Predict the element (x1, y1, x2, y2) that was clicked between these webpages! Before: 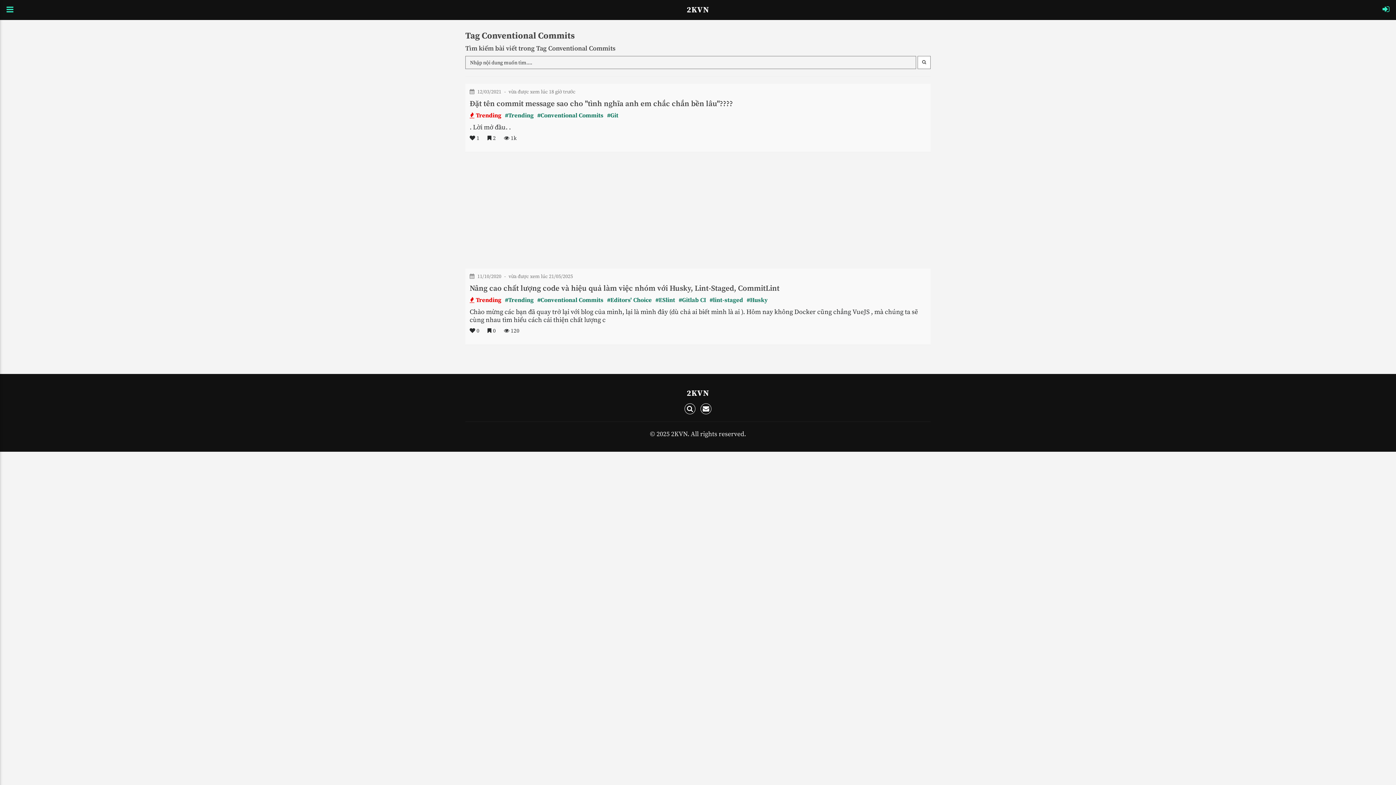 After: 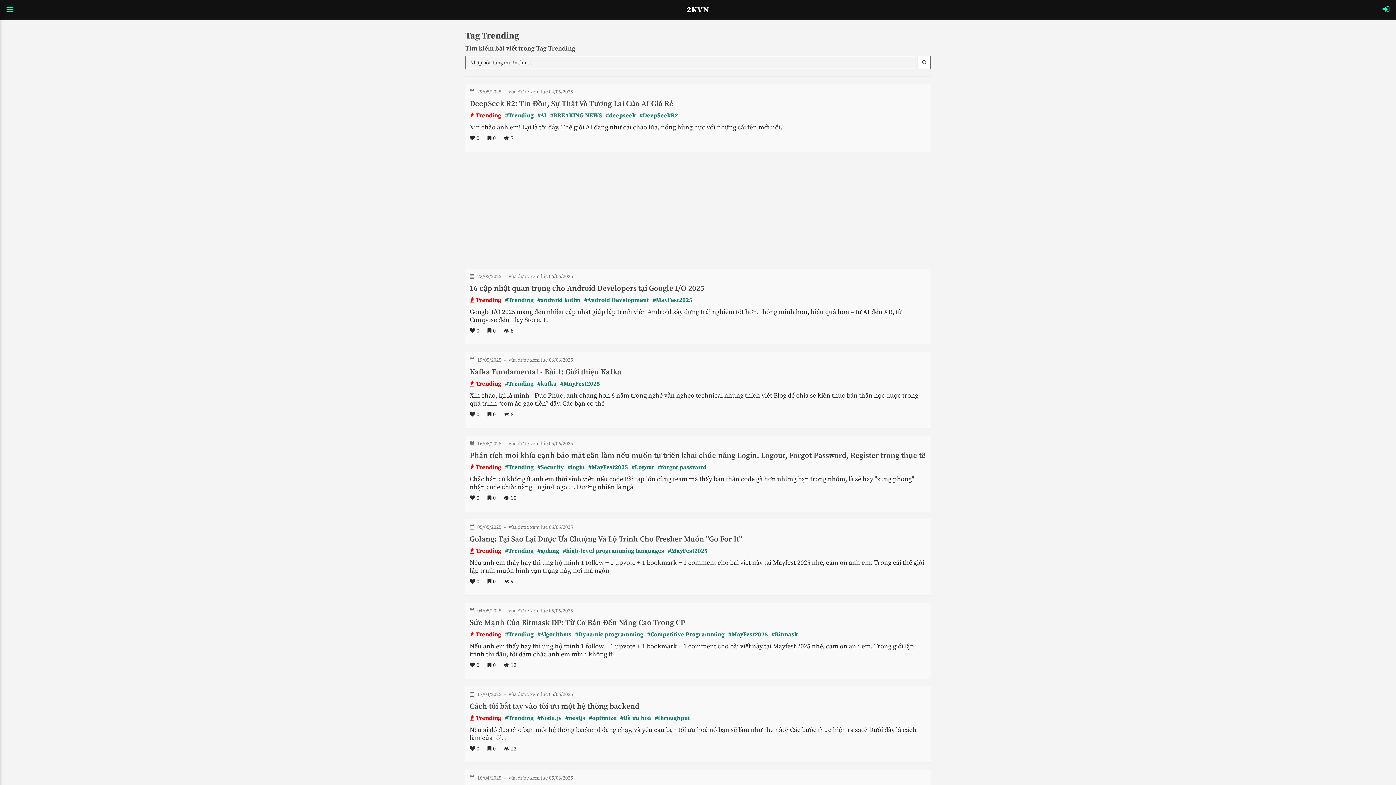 Action: bbox: (505, 296, 533, 304) label: #Trending